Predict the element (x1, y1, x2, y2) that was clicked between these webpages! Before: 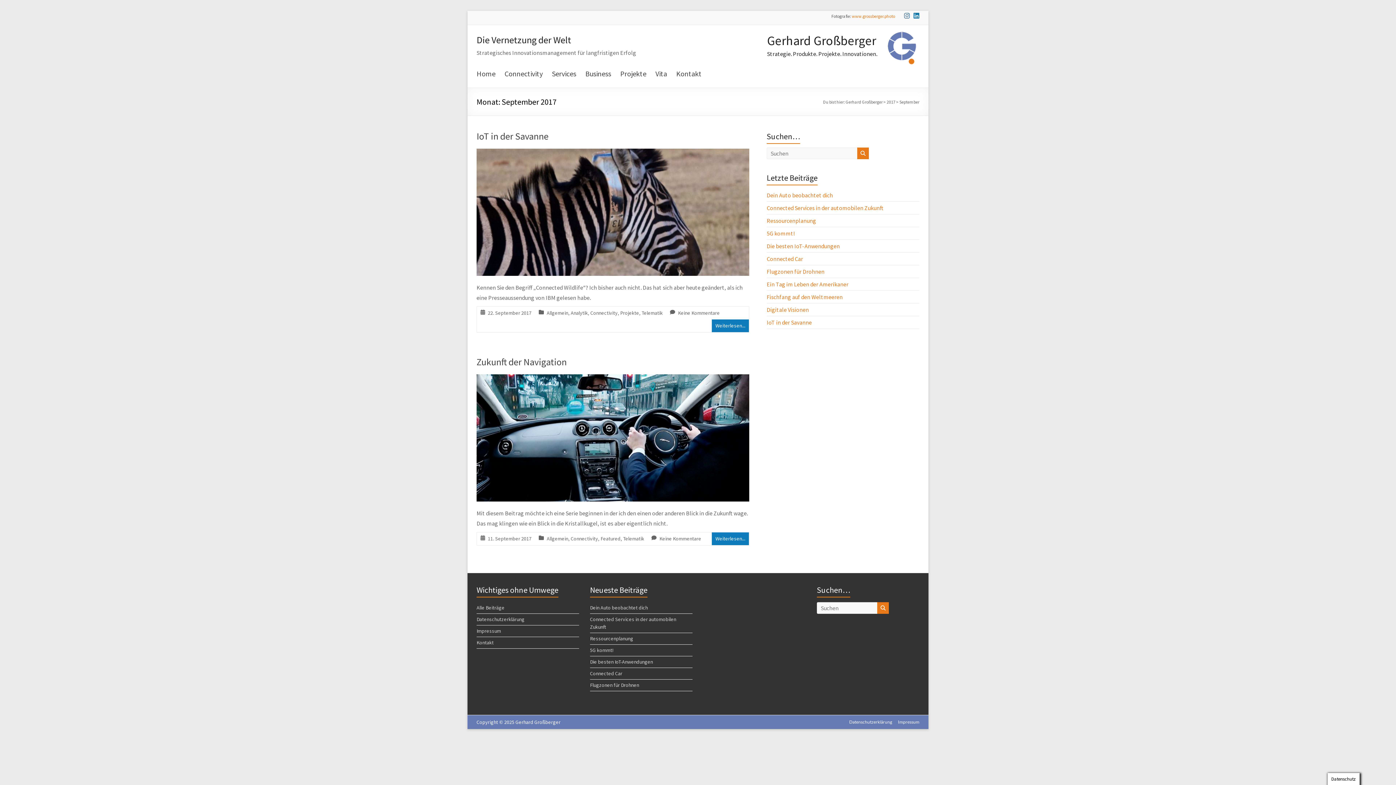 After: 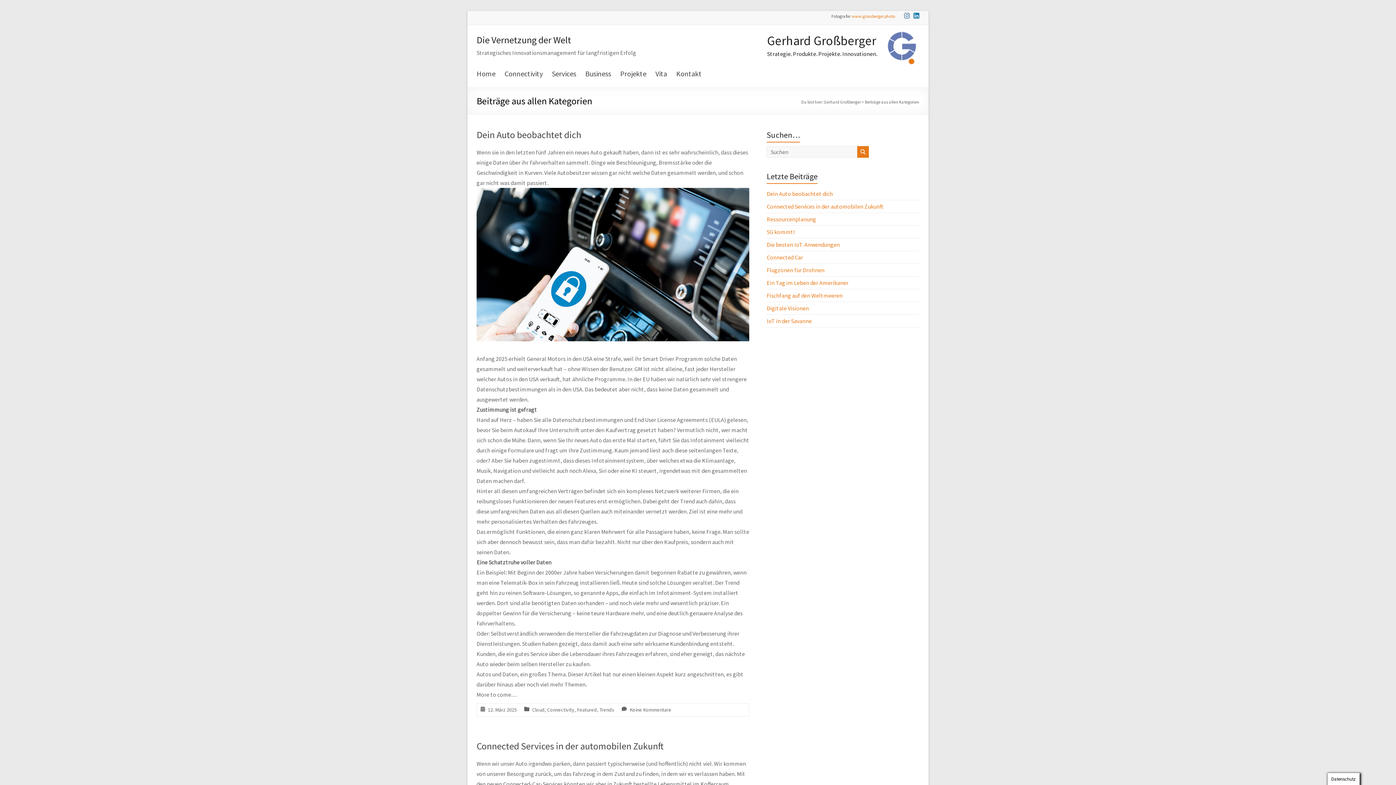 Action: label: Alle Beiträge bbox: (476, 604, 504, 611)